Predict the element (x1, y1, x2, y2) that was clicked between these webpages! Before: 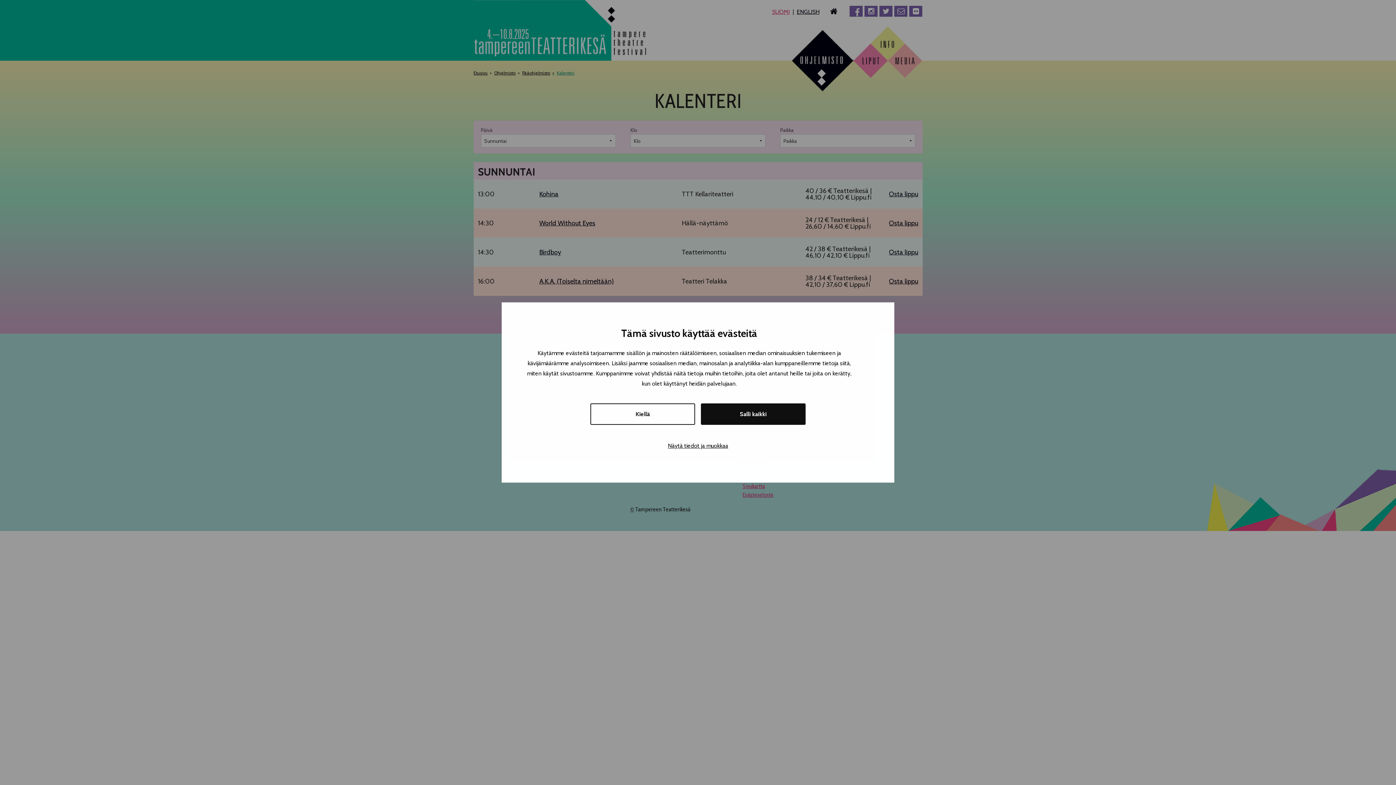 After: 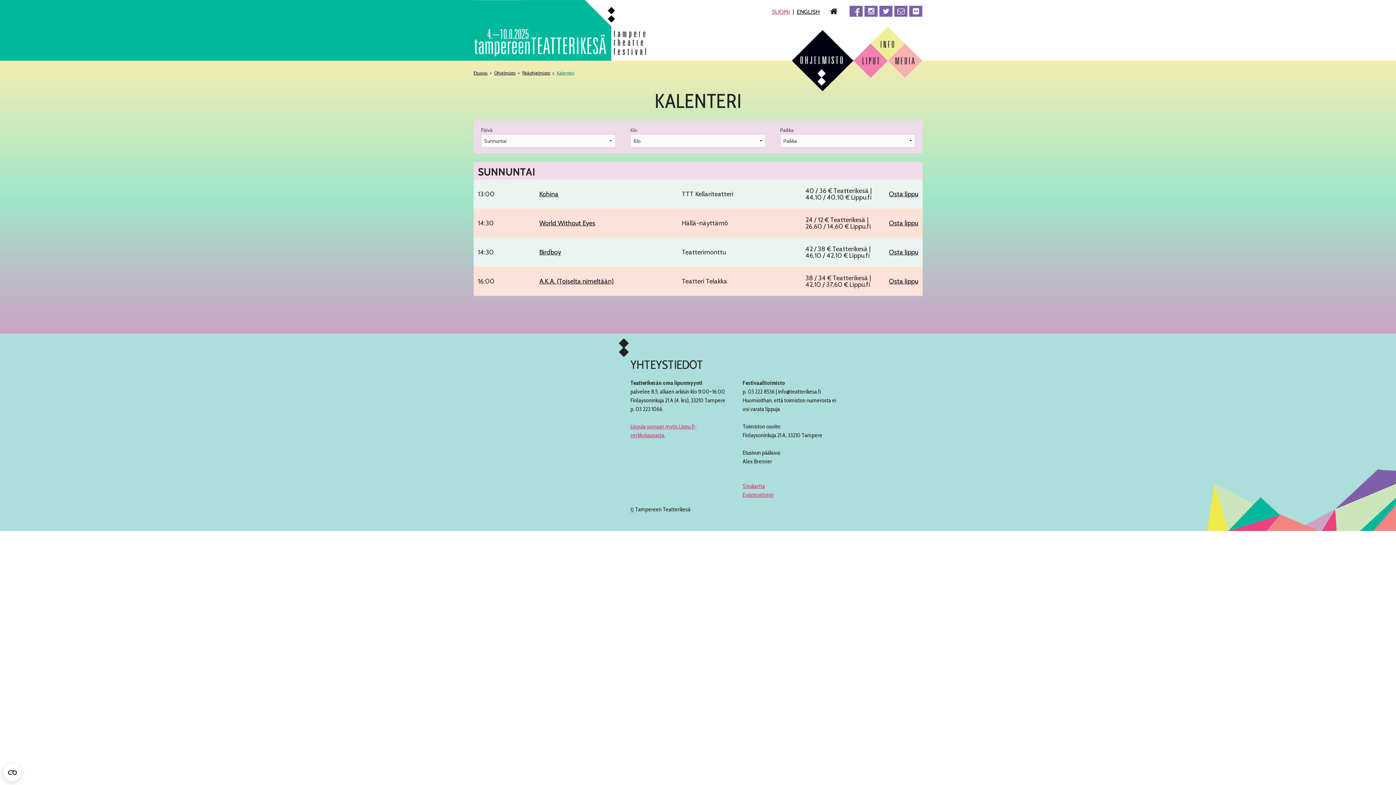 Action: bbox: (701, 403, 805, 425) label: Salli kaikki